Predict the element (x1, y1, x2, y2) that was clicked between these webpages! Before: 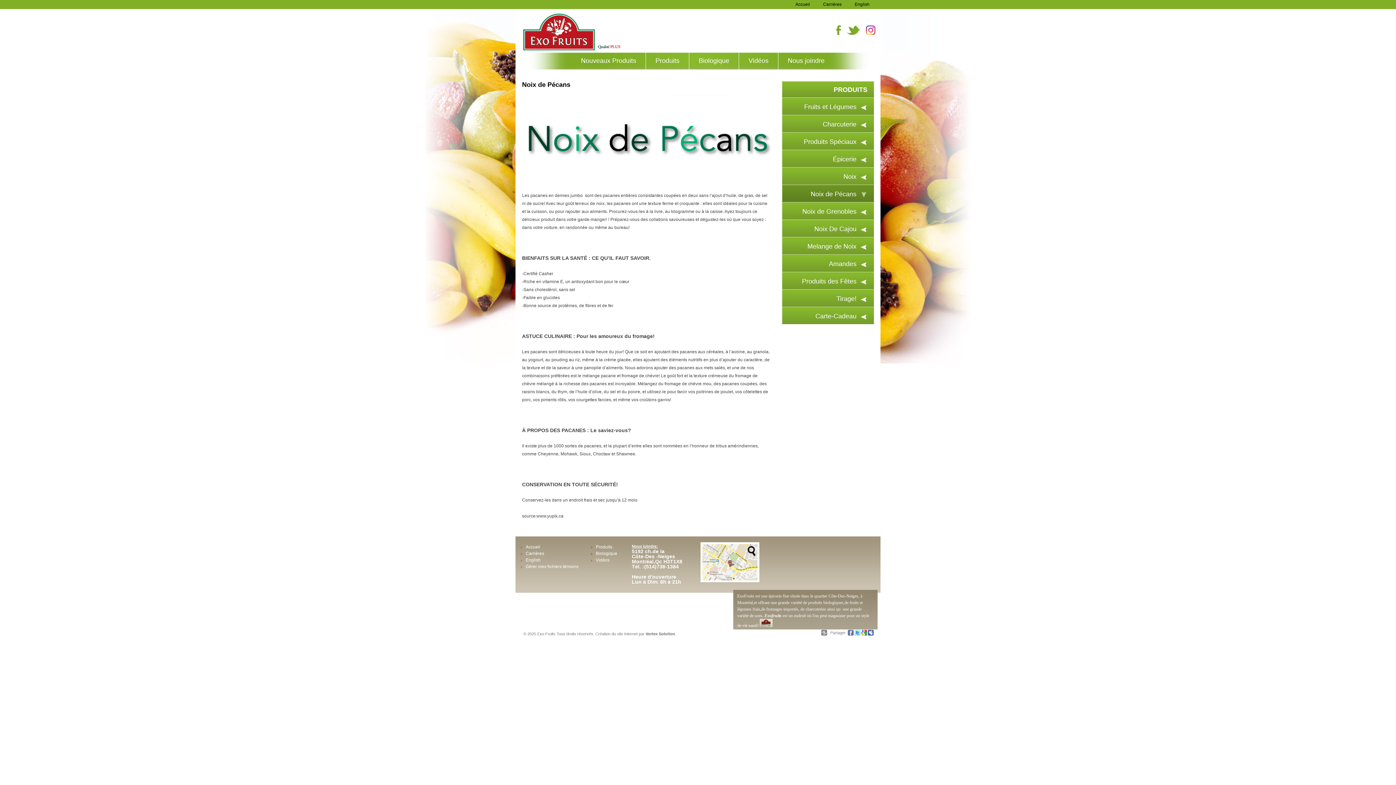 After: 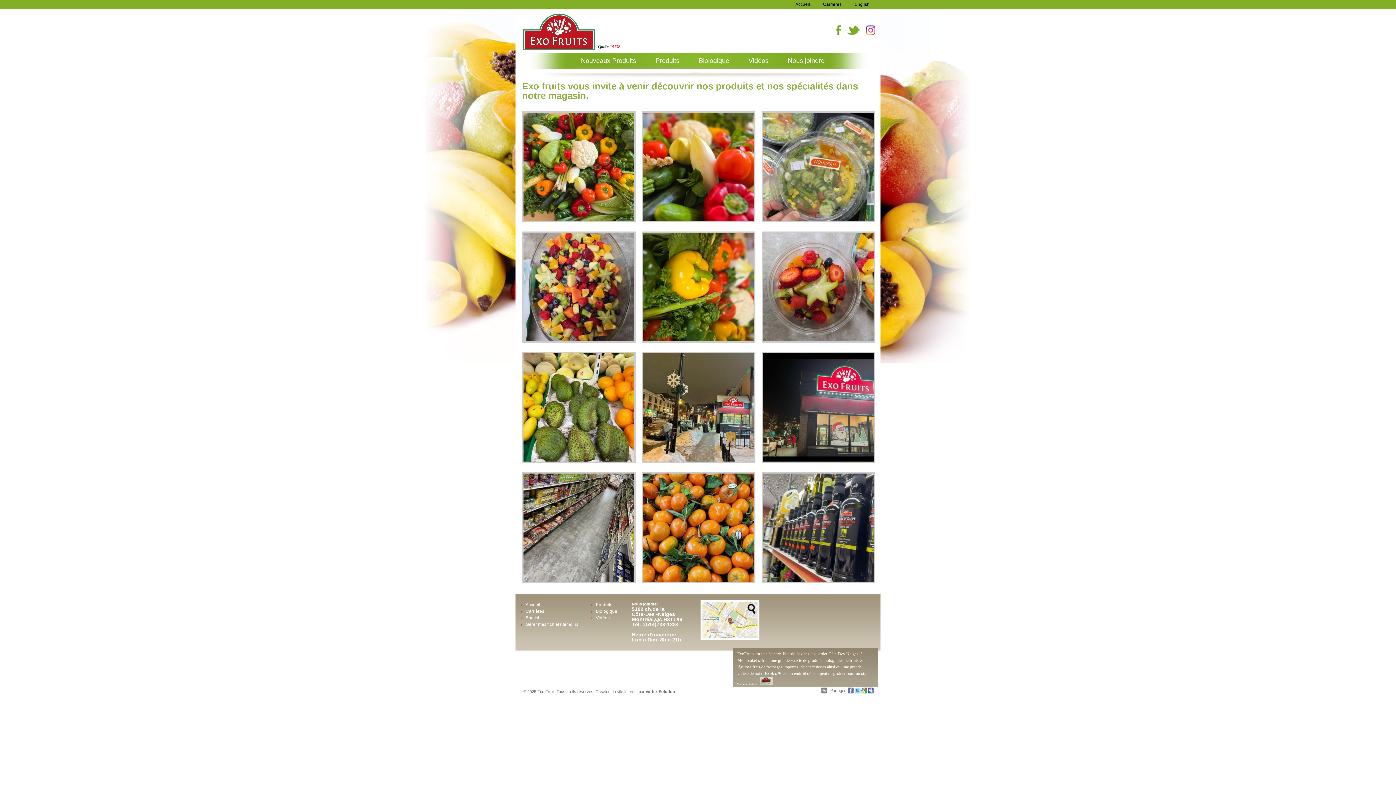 Action: bbox: (522, 46, 620, 52)